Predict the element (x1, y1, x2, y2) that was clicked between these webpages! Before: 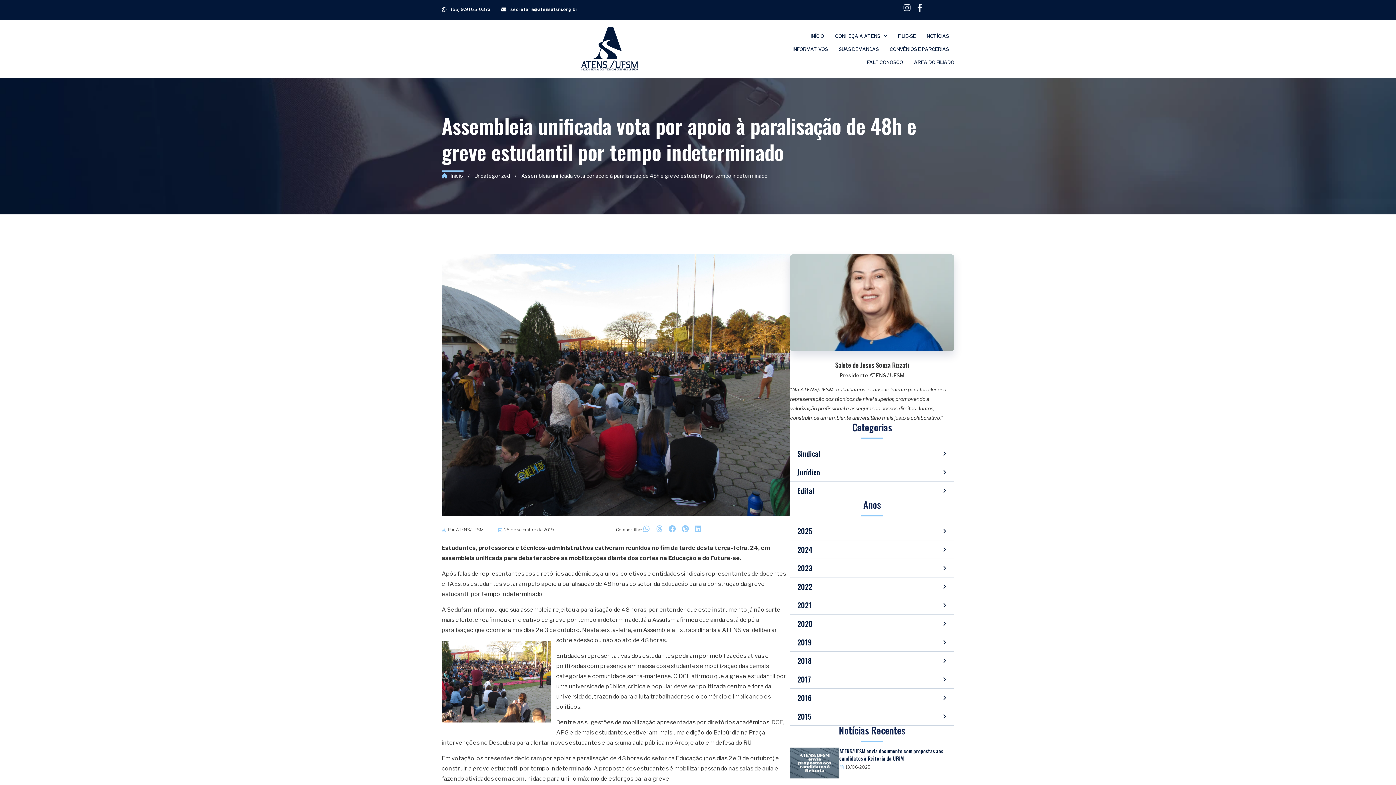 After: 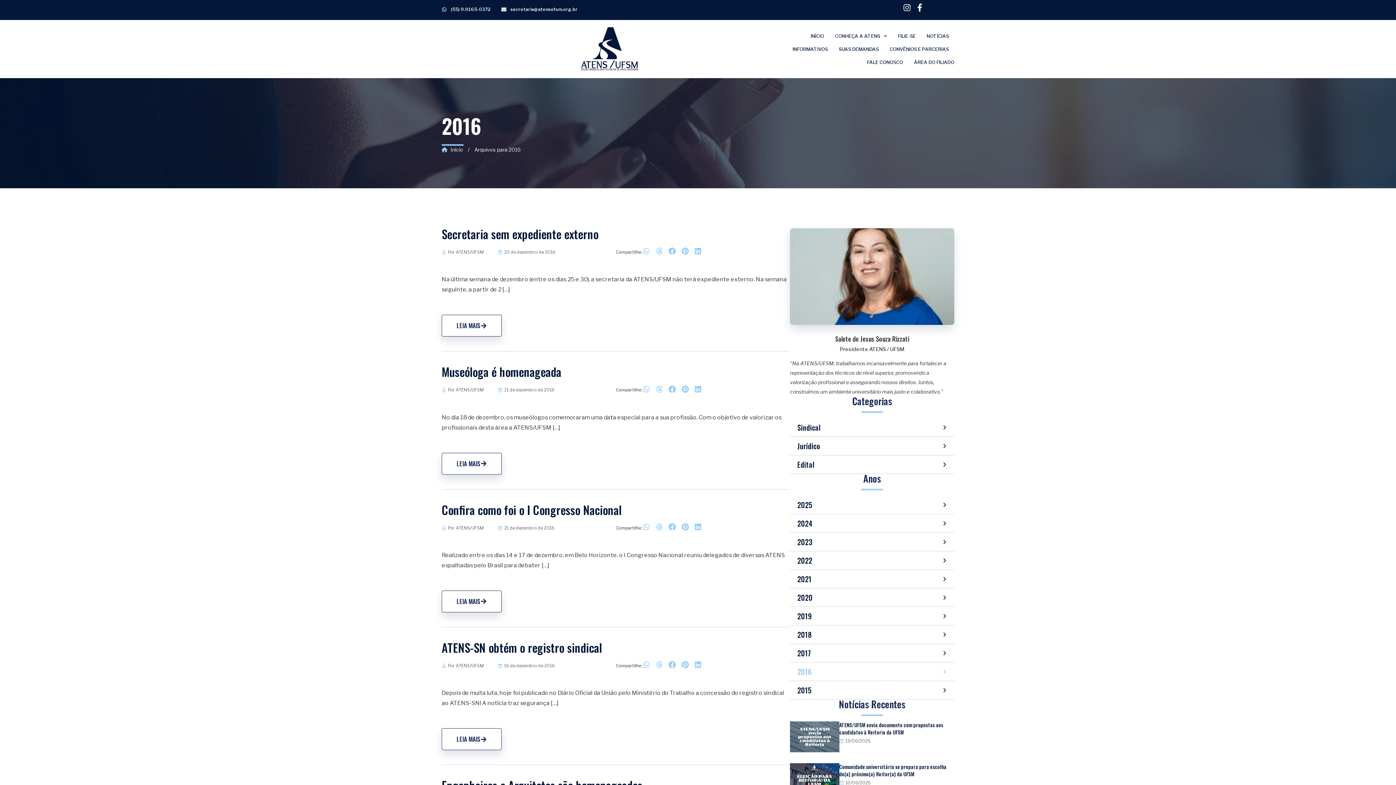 Action: bbox: (790, 689, 954, 707) label: 2016